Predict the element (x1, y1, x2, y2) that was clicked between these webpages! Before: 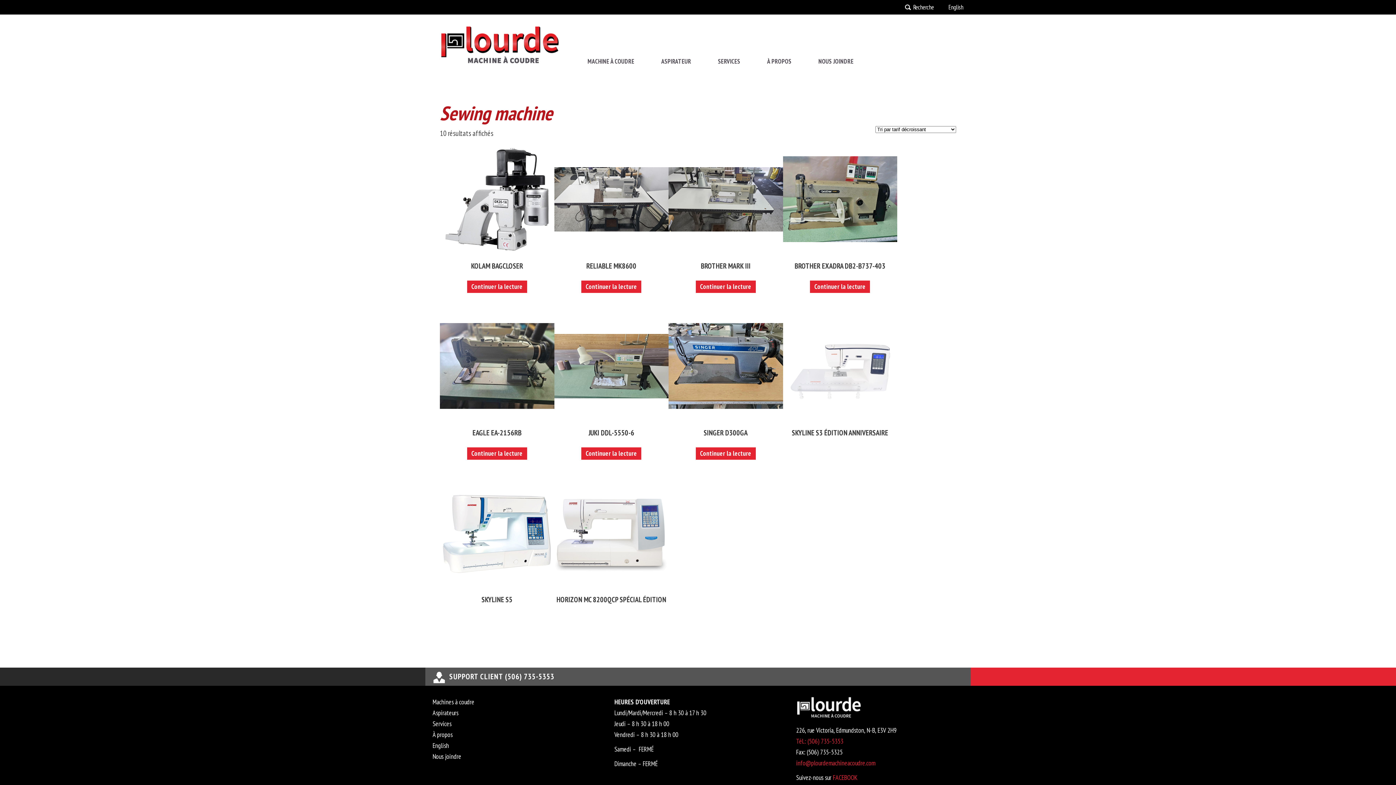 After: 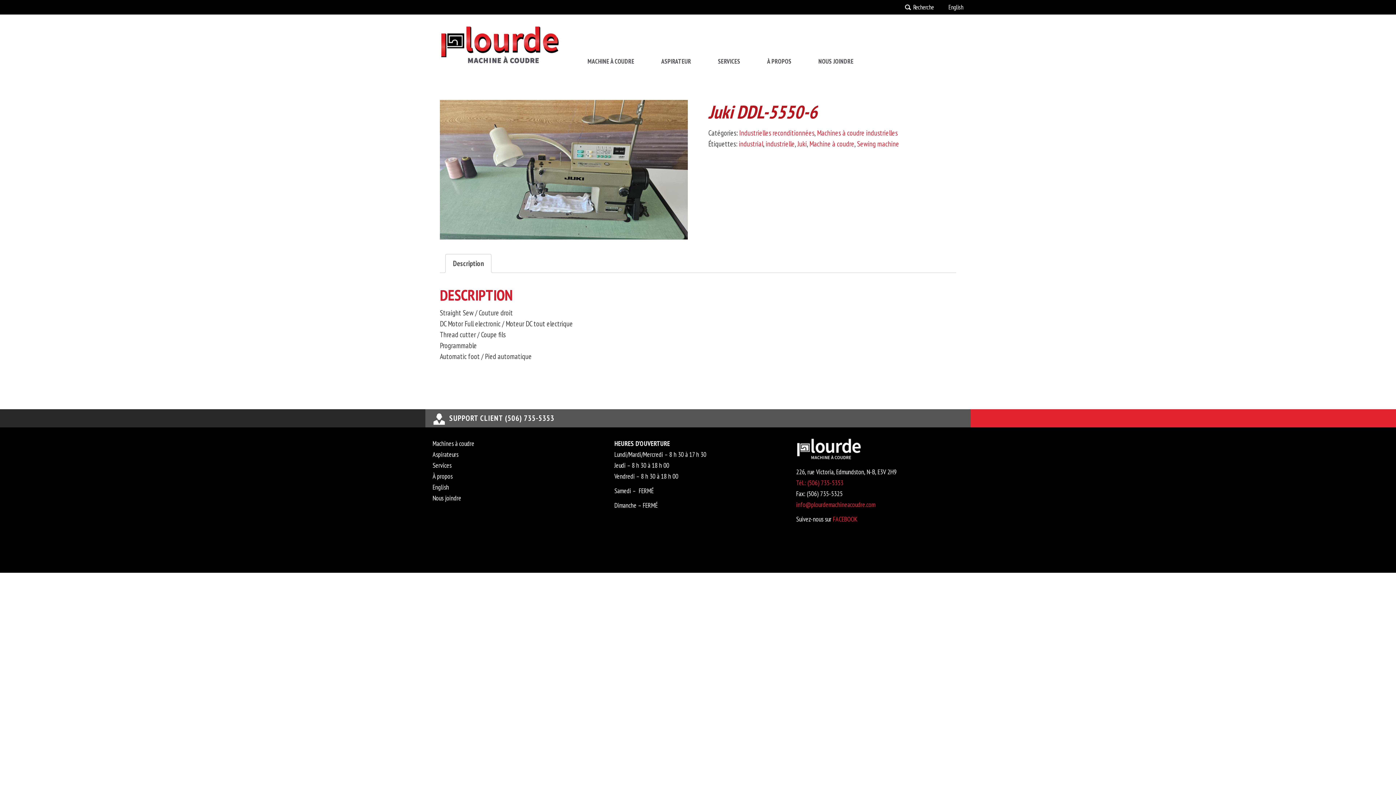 Action: bbox: (554, 314, 668, 441) label: JUKI DDL-5550-6